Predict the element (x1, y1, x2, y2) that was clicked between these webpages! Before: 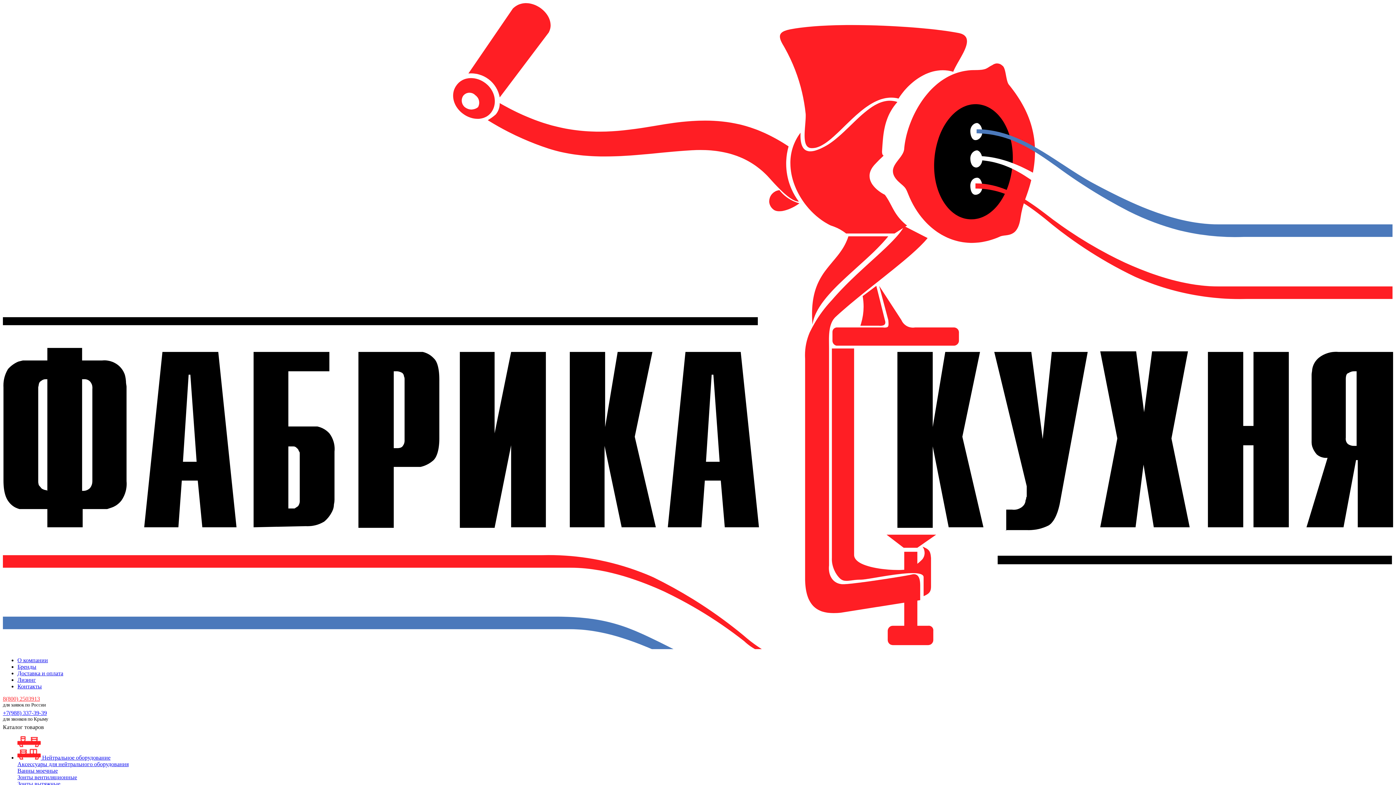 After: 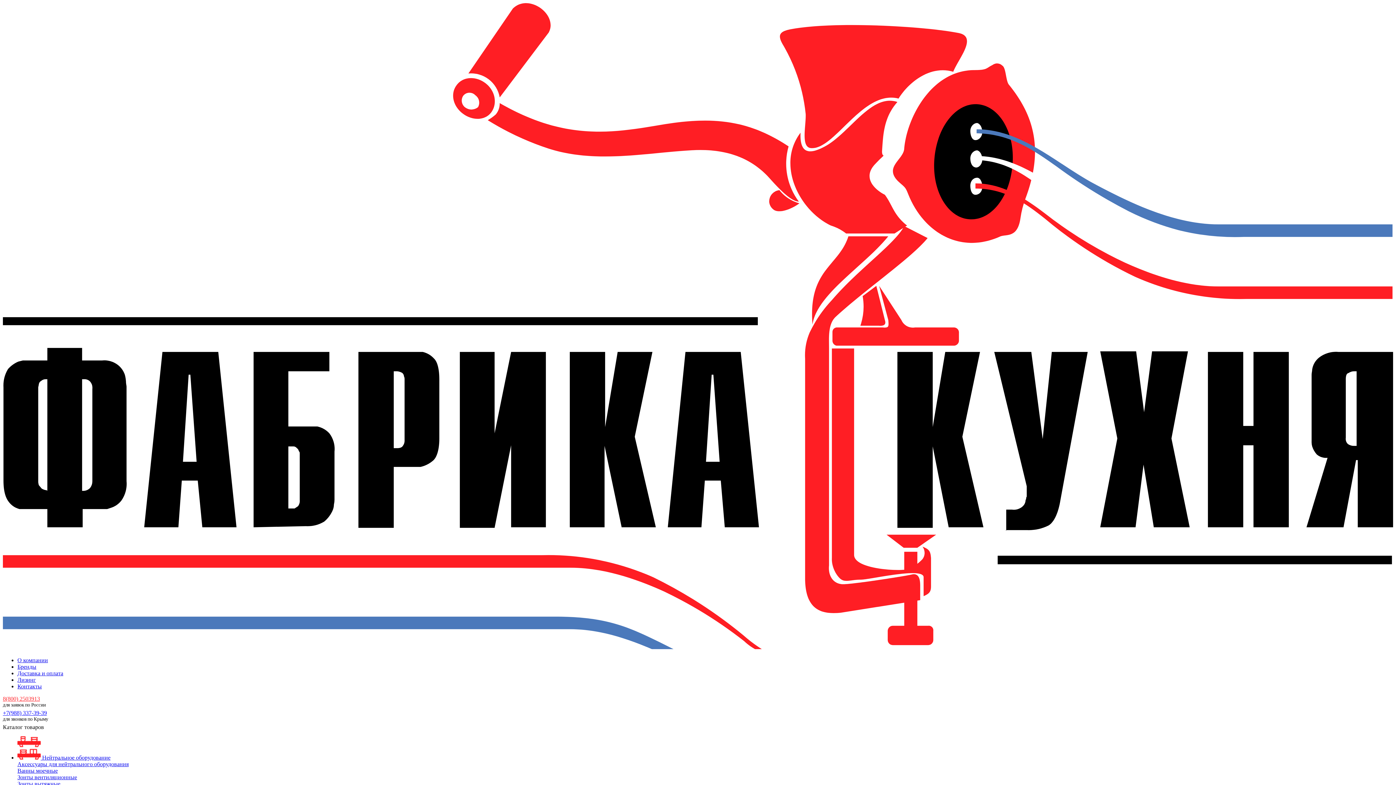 Action: bbox: (17, 664, 36, 670) label: Бренды